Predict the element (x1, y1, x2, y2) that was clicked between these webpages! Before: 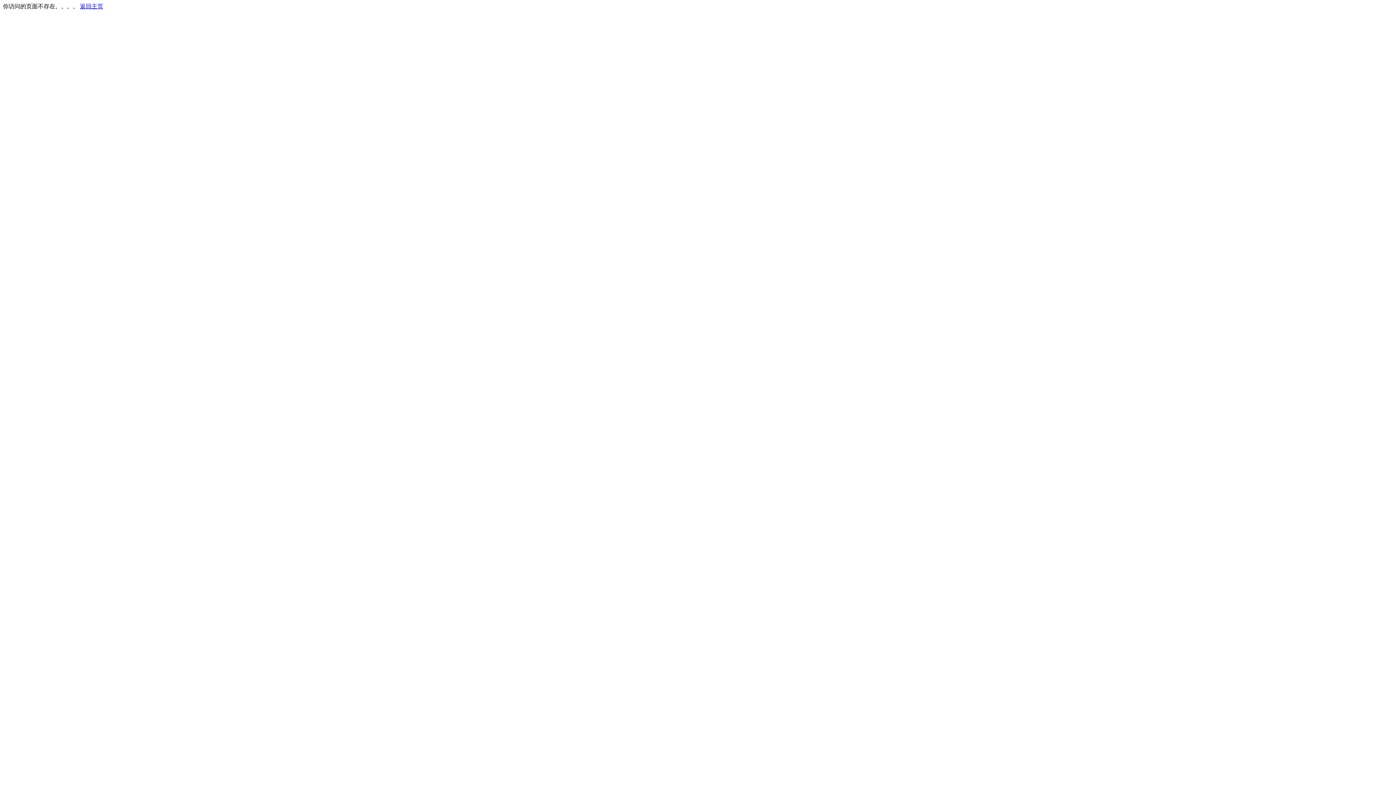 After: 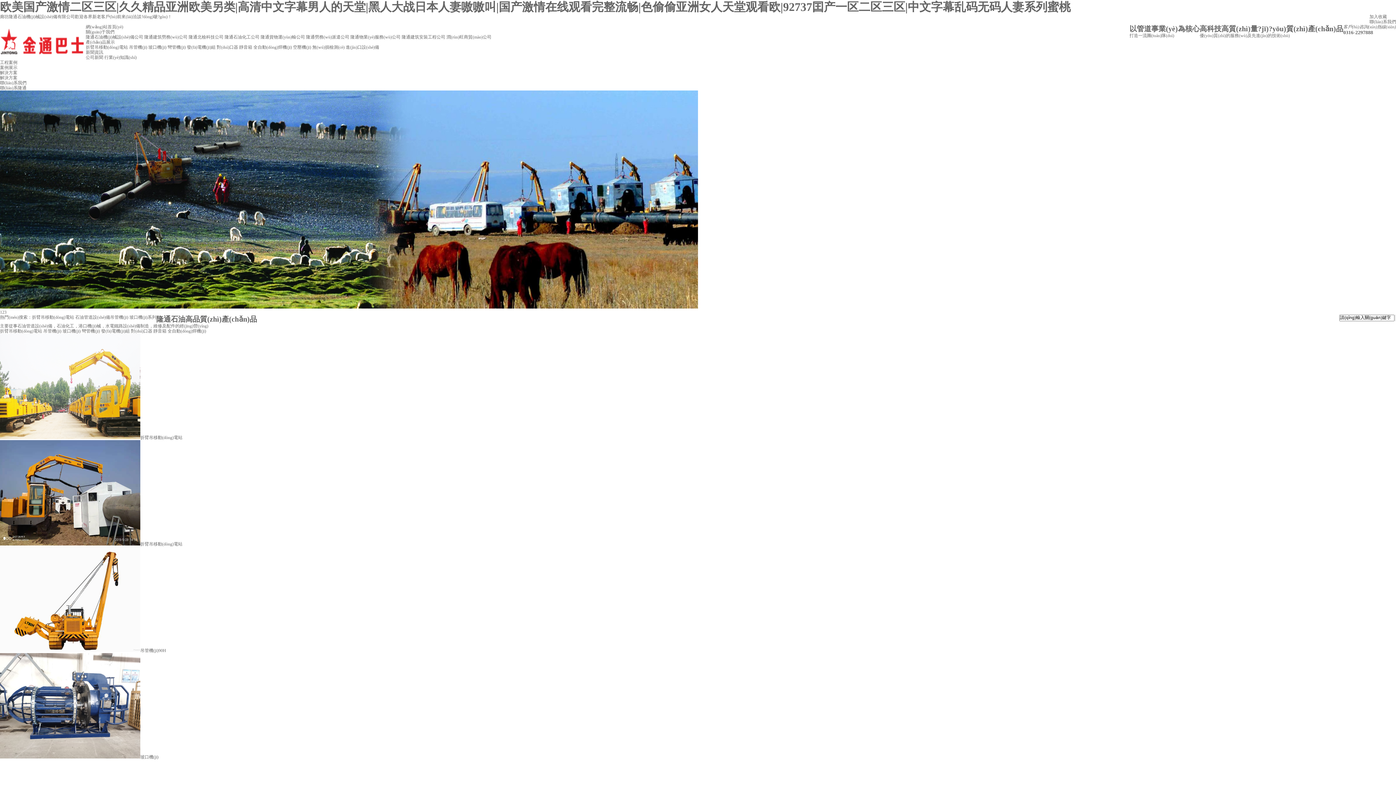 Action: label: 返回主页 bbox: (80, 3, 103, 9)